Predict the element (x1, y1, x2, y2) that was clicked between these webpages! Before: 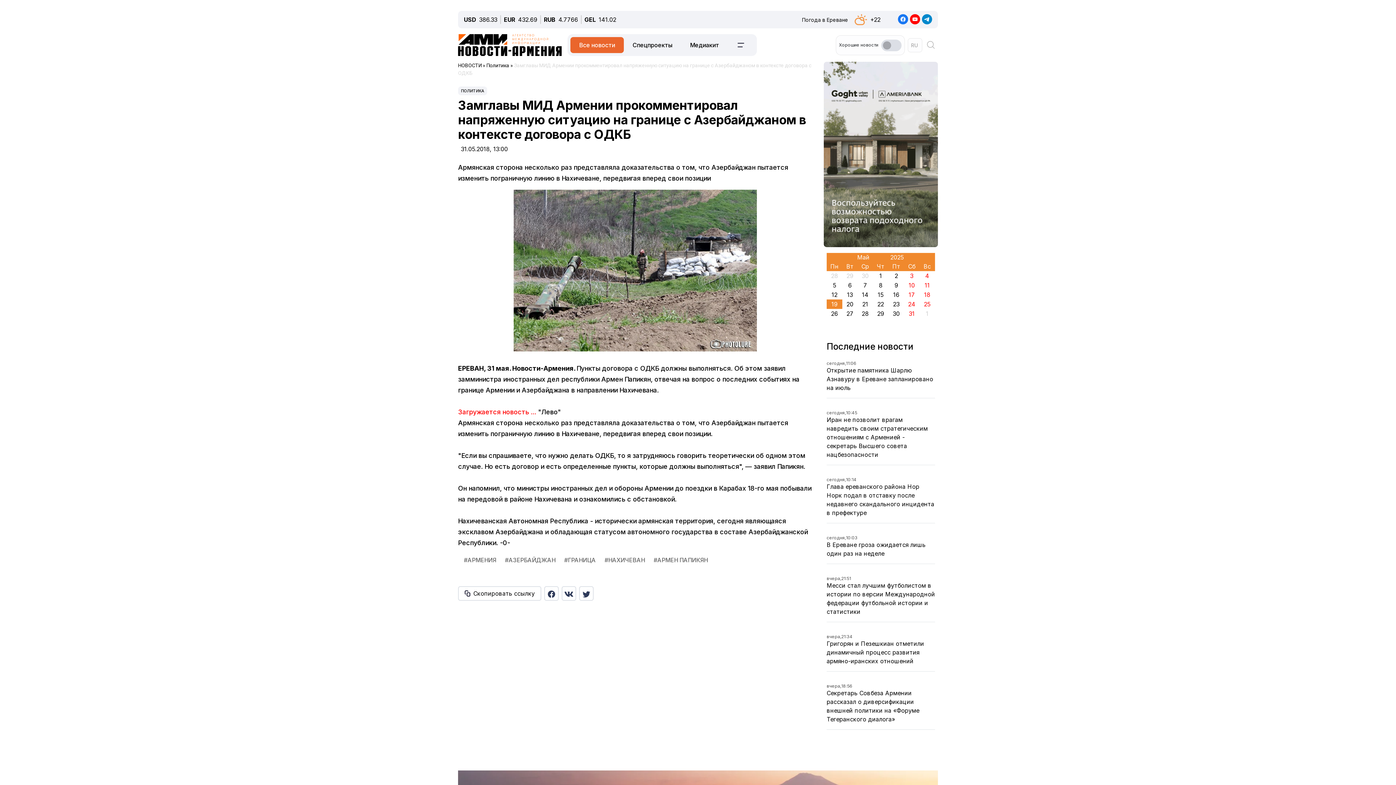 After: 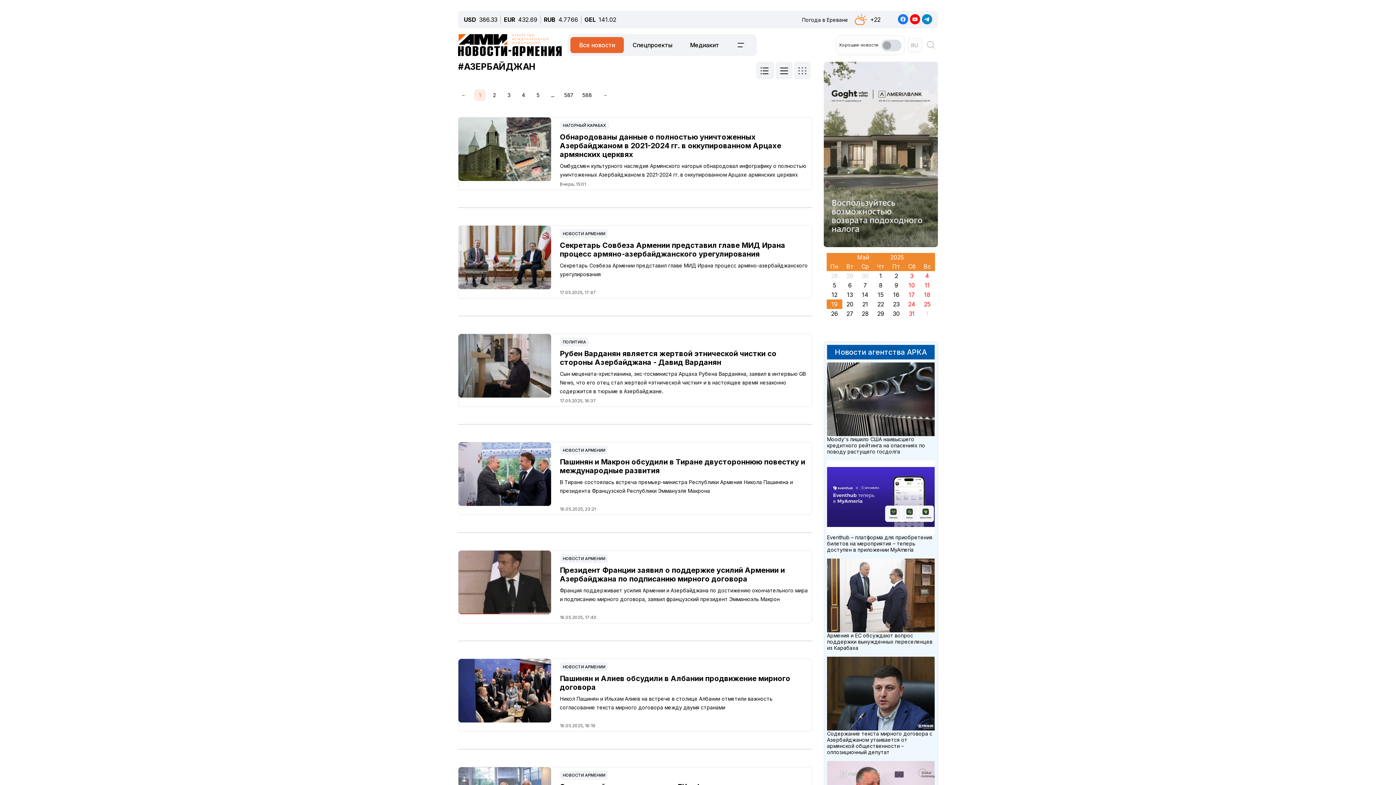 Action: label: #АЗЕРБАЙДЖАН bbox: (503, 524, 563, 539)